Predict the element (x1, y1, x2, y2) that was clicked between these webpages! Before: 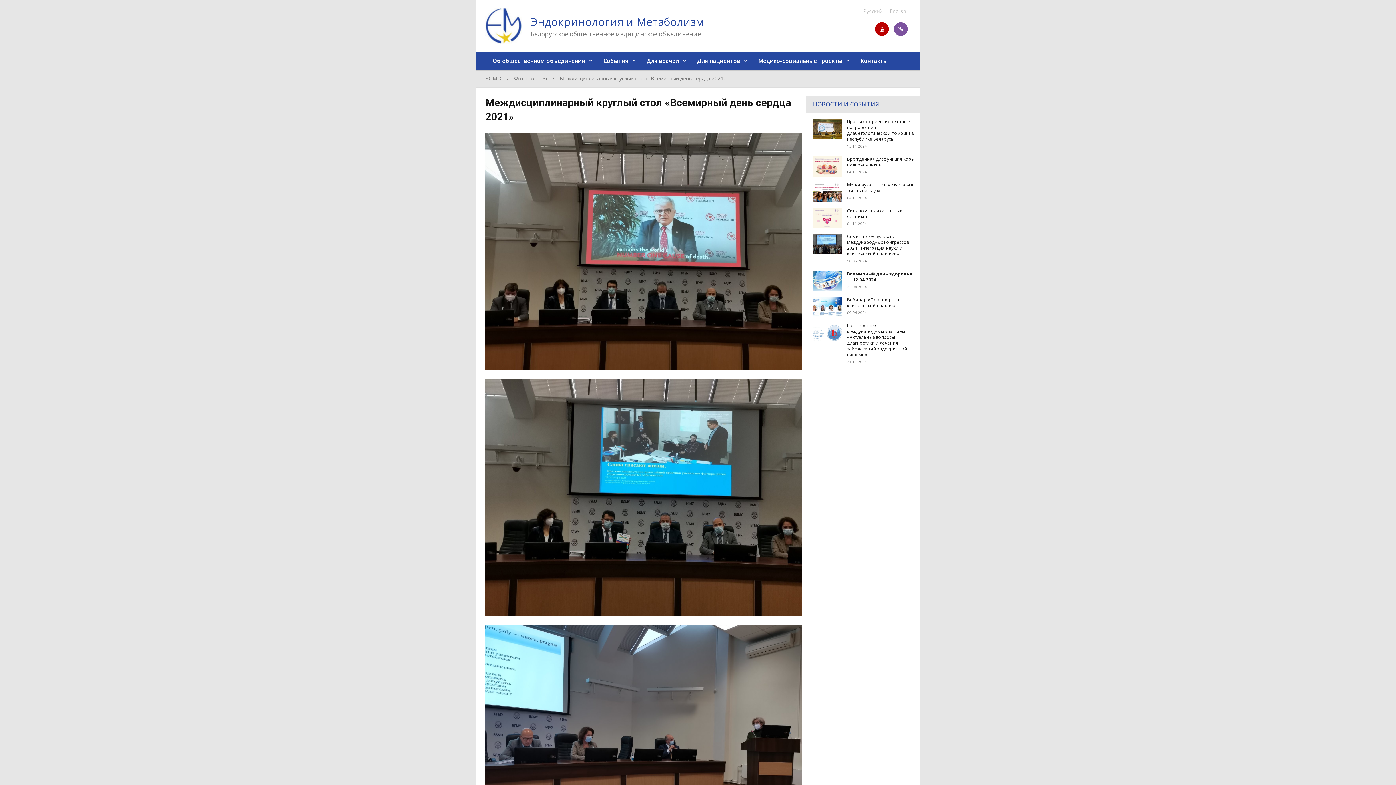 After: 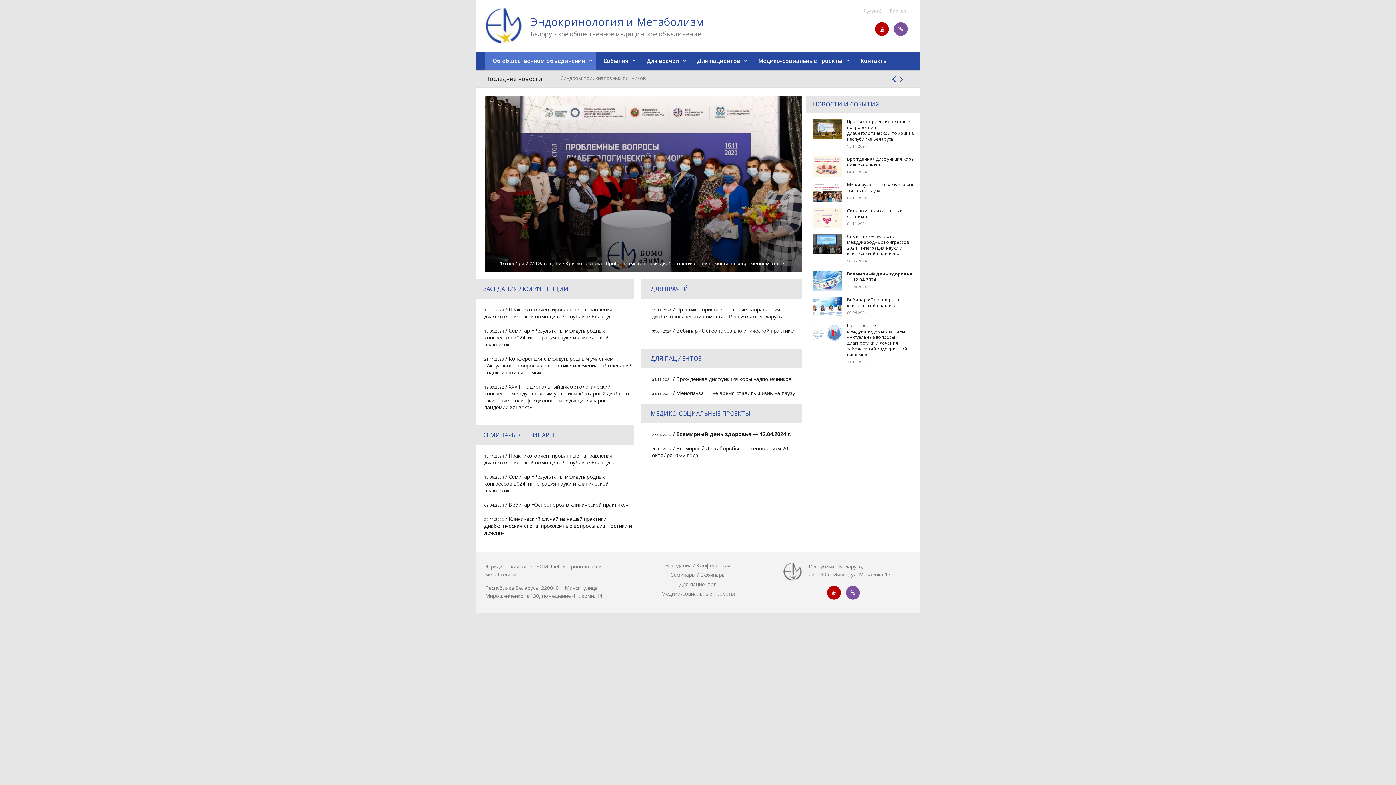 Action: label: БОМО bbox: (485, 74, 514, 81)